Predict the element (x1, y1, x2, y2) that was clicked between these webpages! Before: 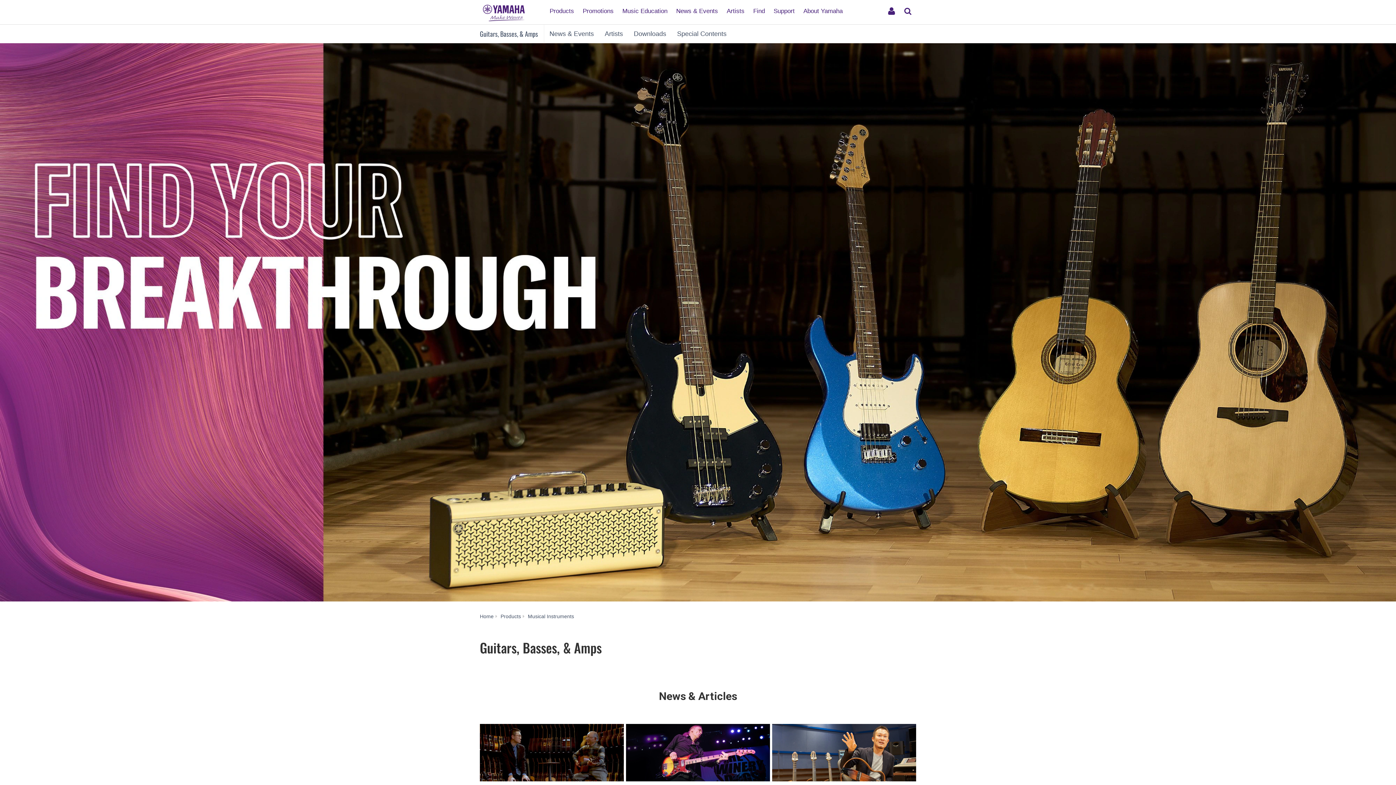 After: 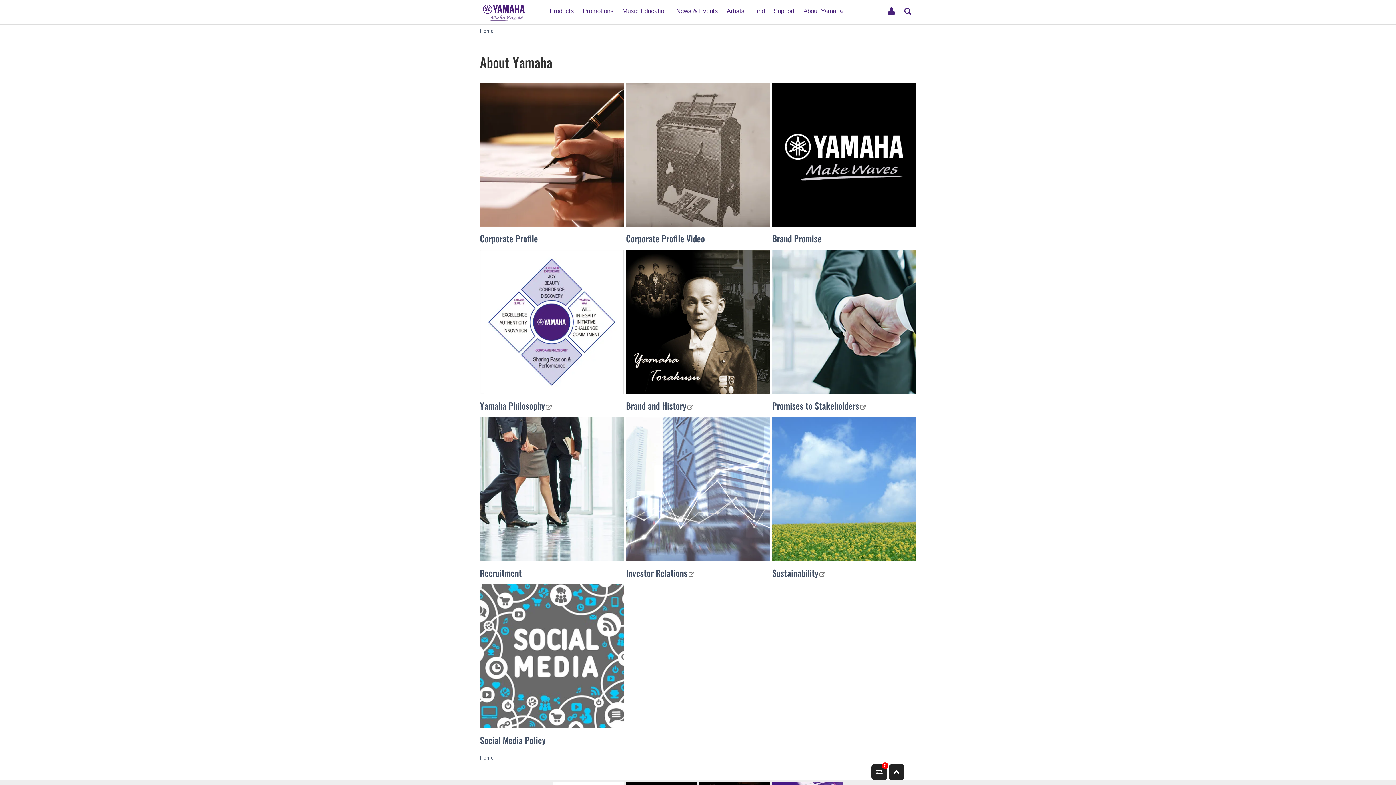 Action: label: About Yamaha bbox: (800, 1, 846, 14)